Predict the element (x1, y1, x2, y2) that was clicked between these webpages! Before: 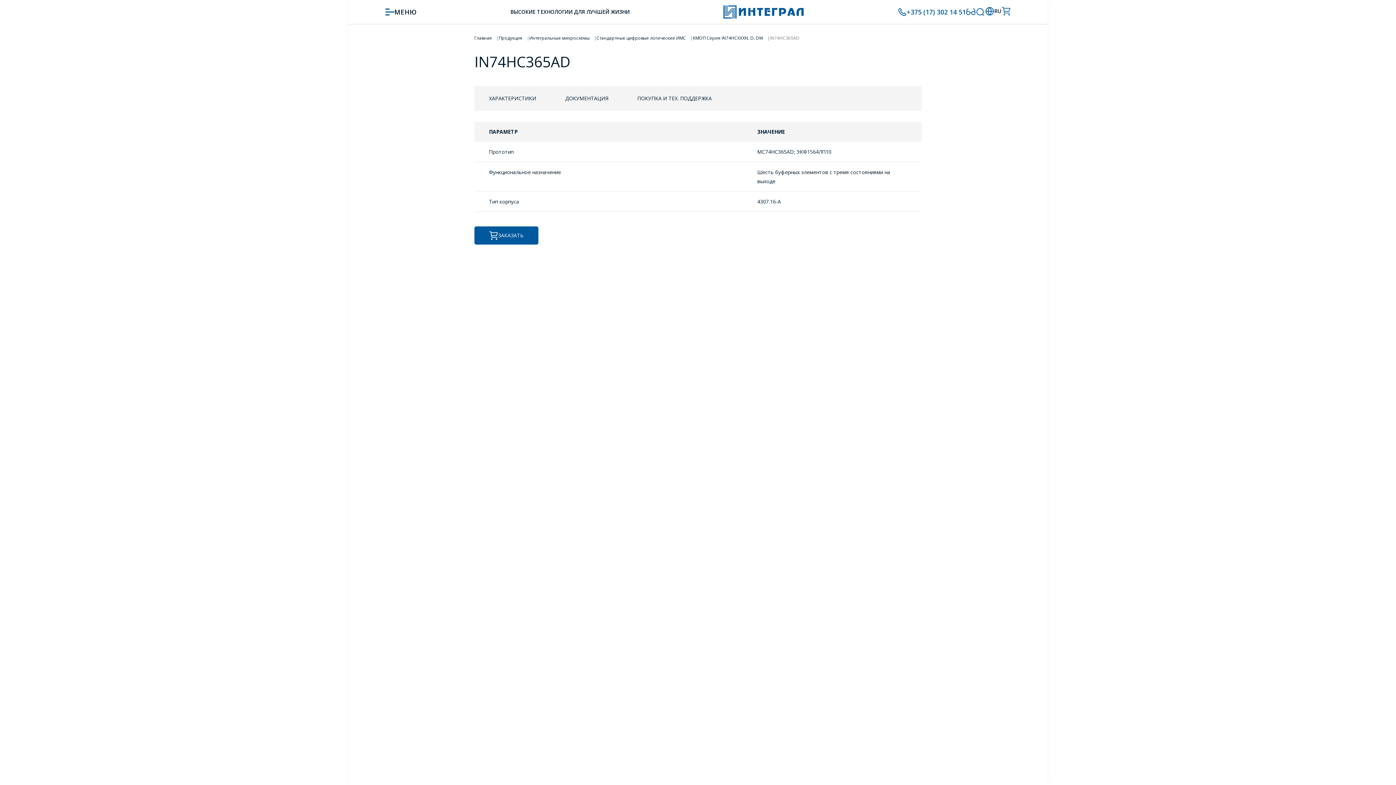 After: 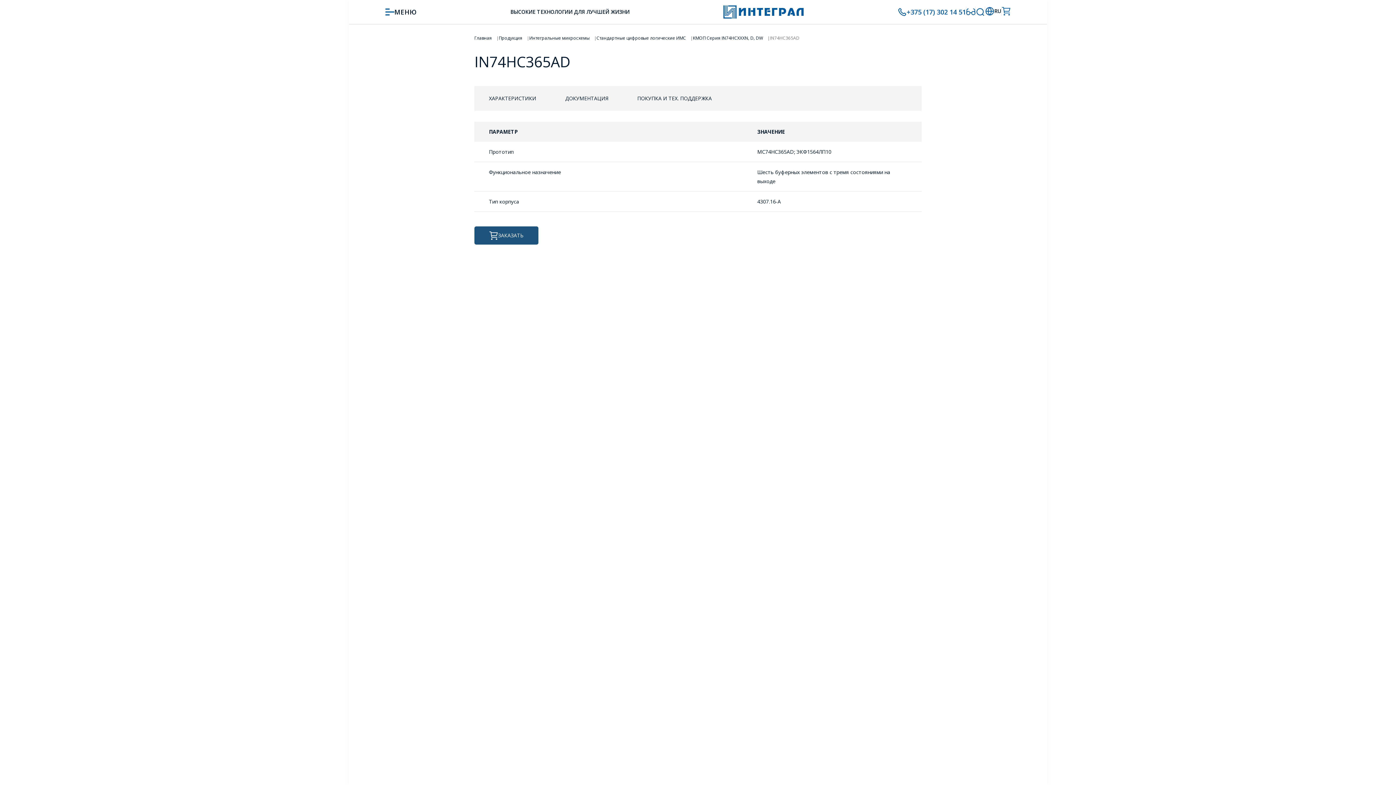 Action: bbox: (474, 226, 538, 244) label: ЗАКАЗАТЬ